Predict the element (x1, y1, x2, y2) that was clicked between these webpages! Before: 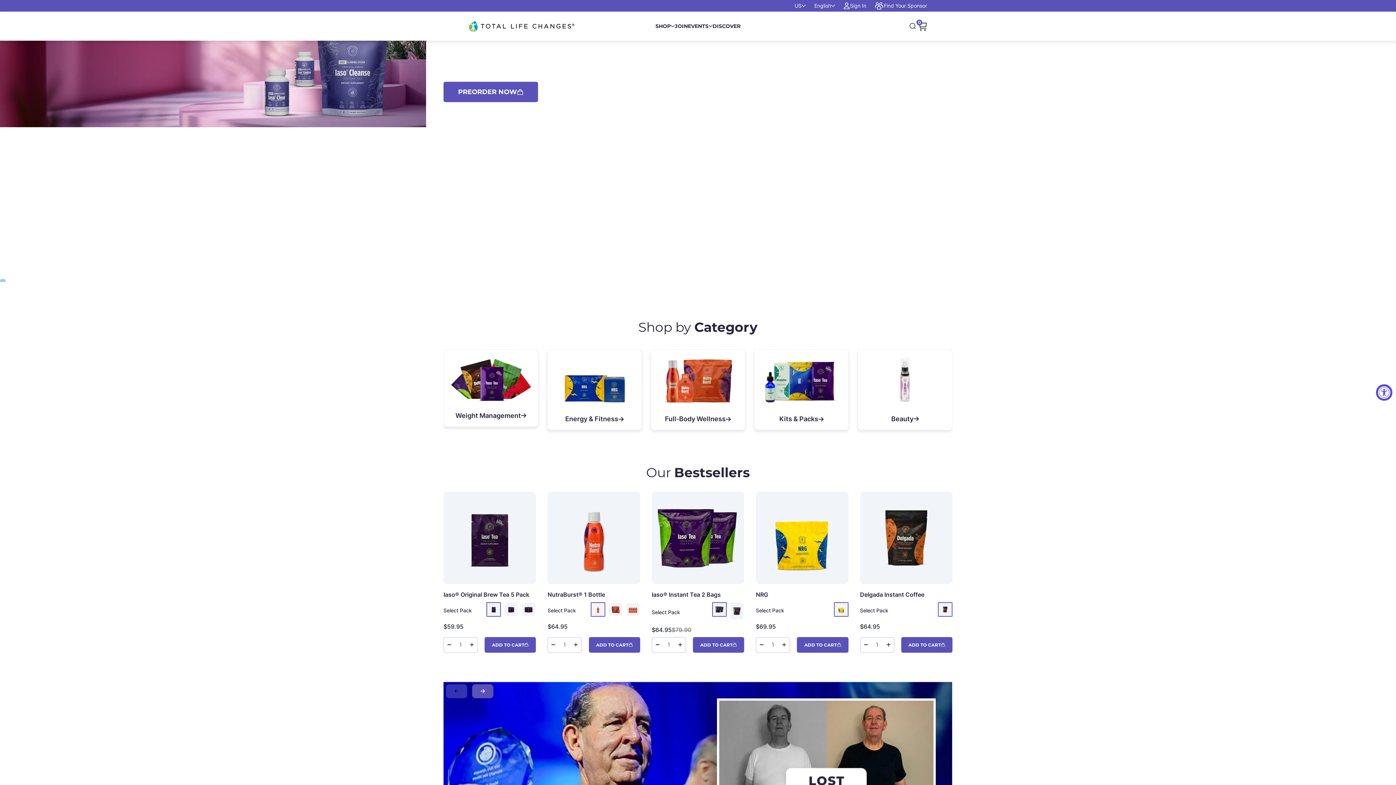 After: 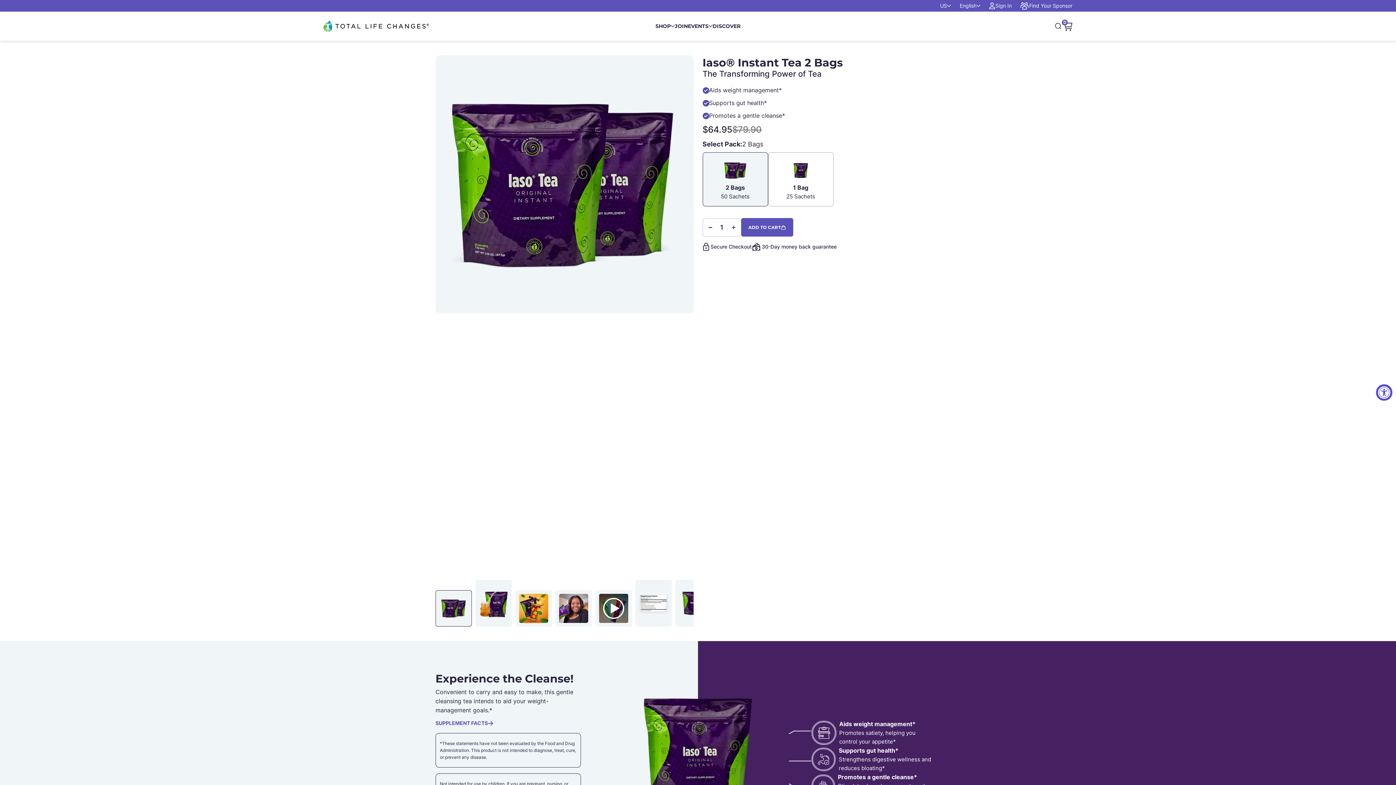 Action: bbox: (651, 492, 744, 584)